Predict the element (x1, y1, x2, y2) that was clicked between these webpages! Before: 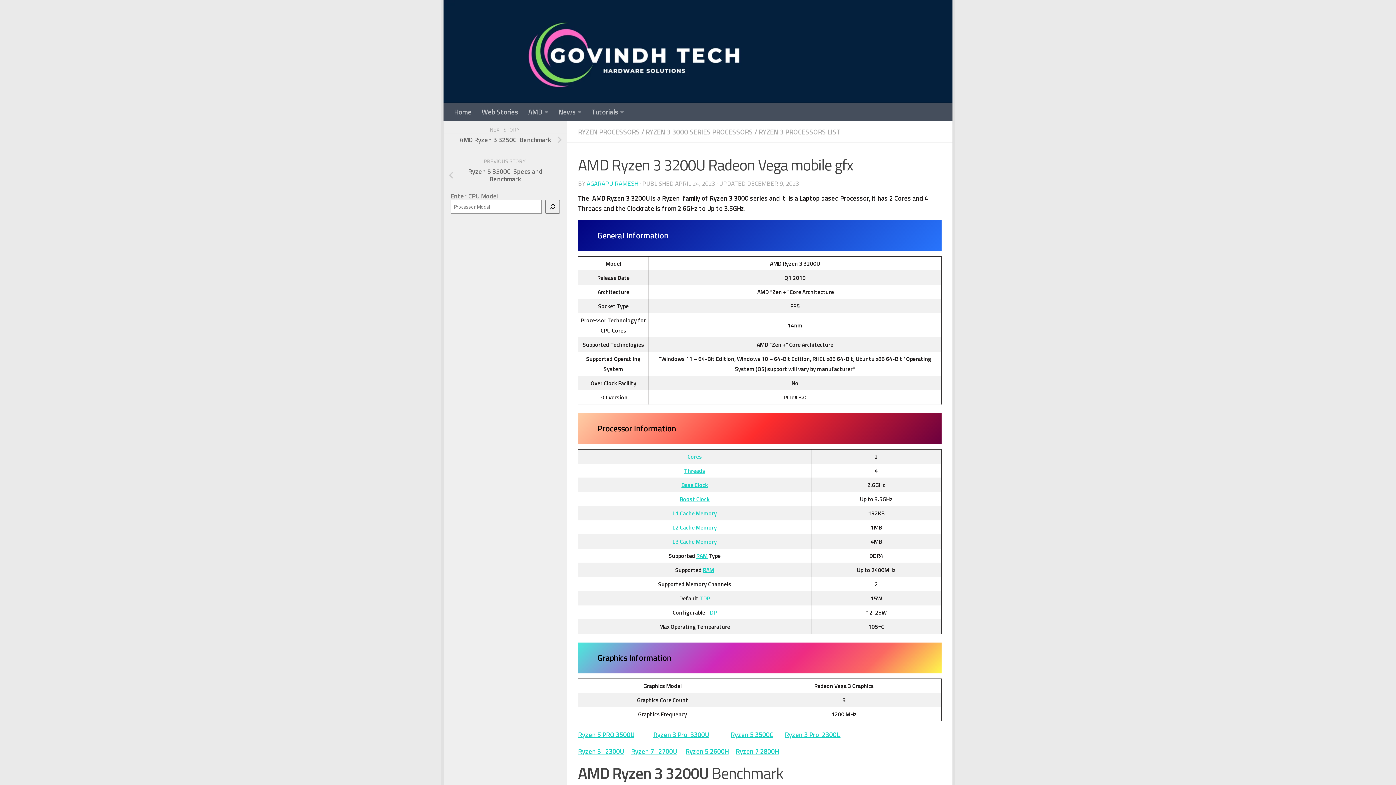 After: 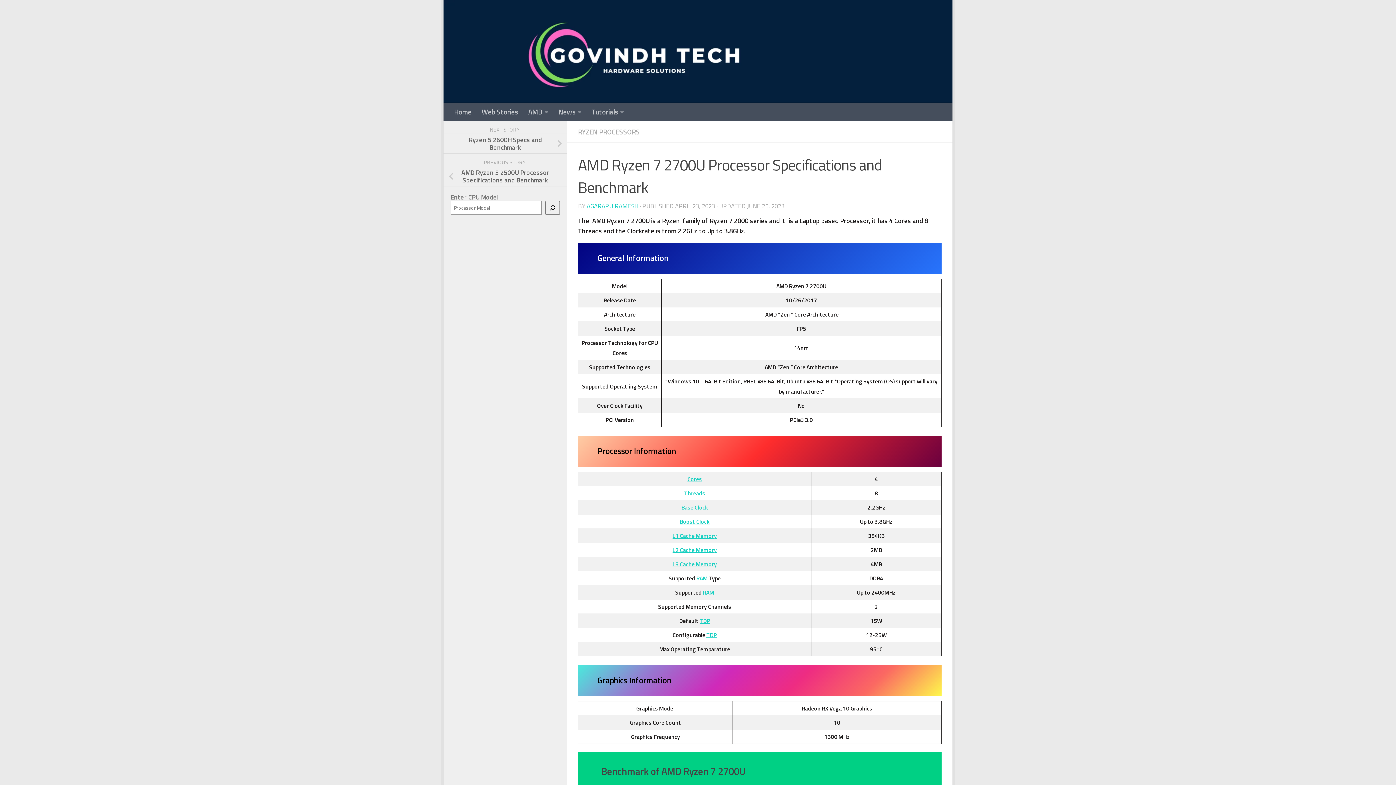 Action: bbox: (631, 747, 677, 756) label: Ryzen 7   2700U